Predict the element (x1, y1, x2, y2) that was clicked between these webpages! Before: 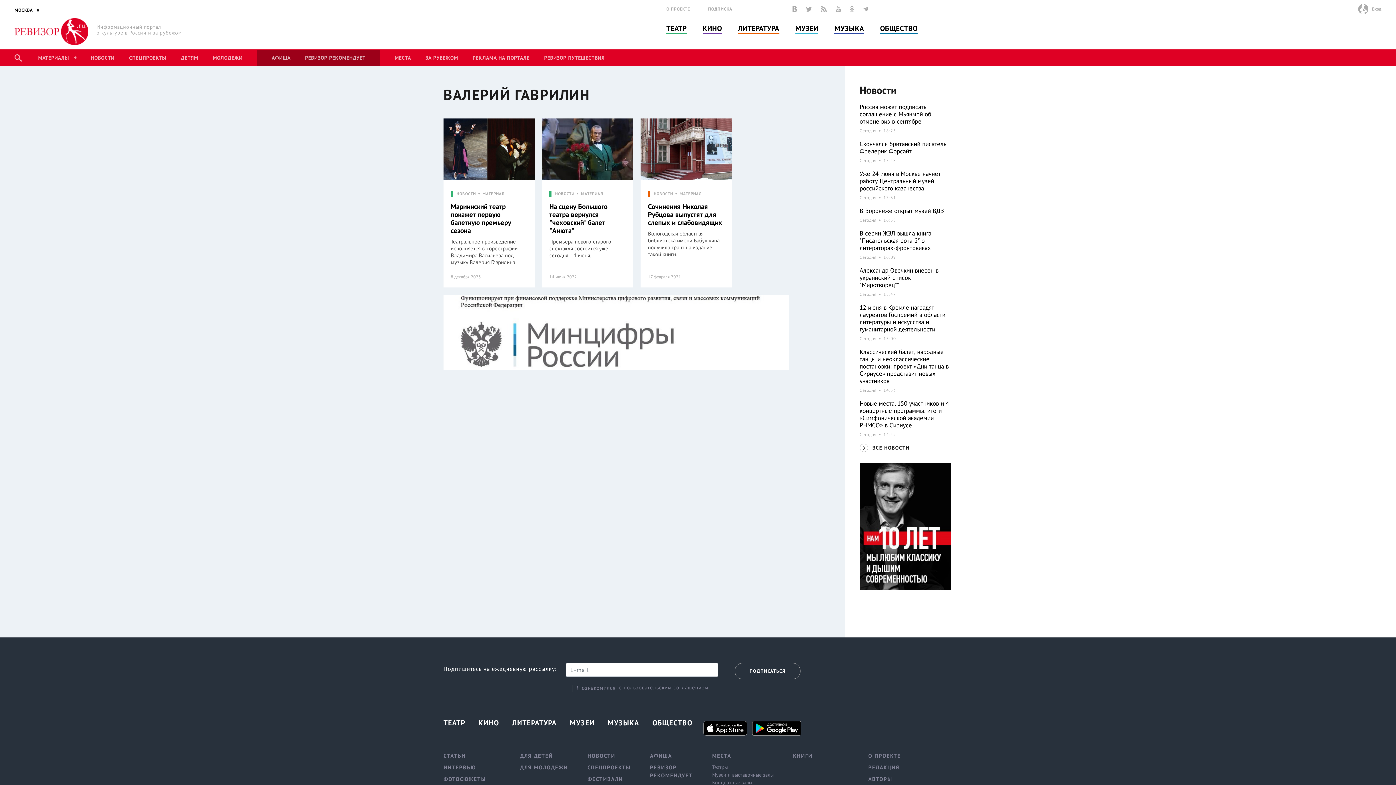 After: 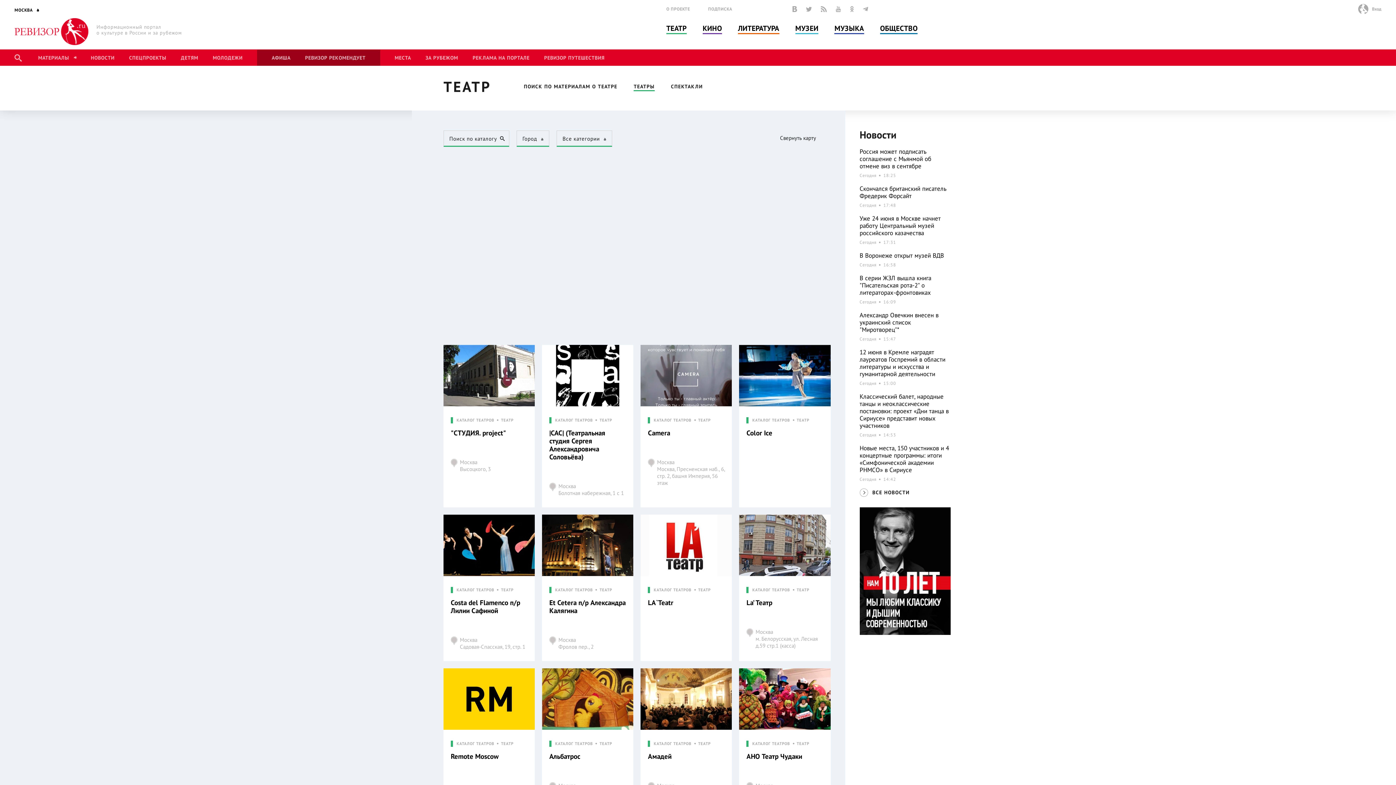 Action: bbox: (712, 763, 773, 771) label: Театры